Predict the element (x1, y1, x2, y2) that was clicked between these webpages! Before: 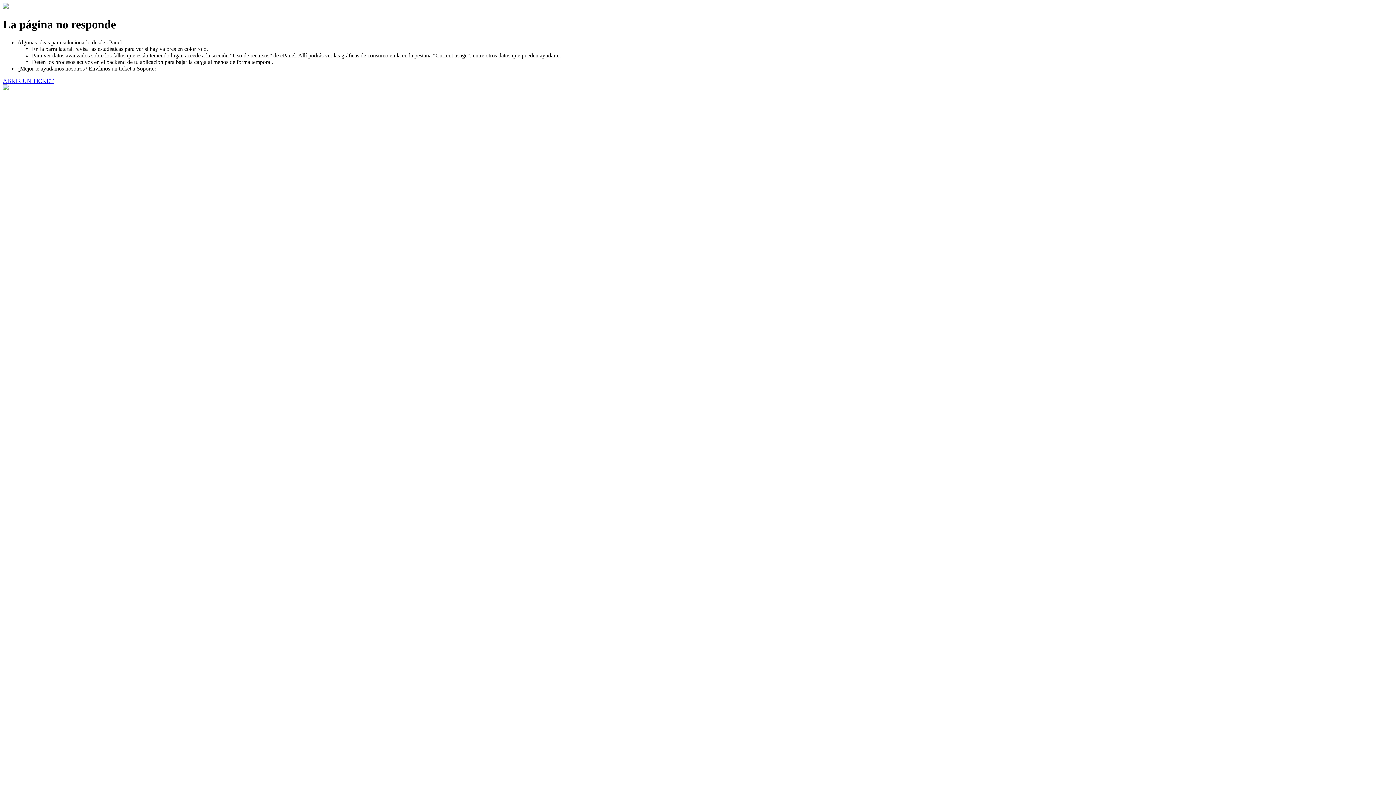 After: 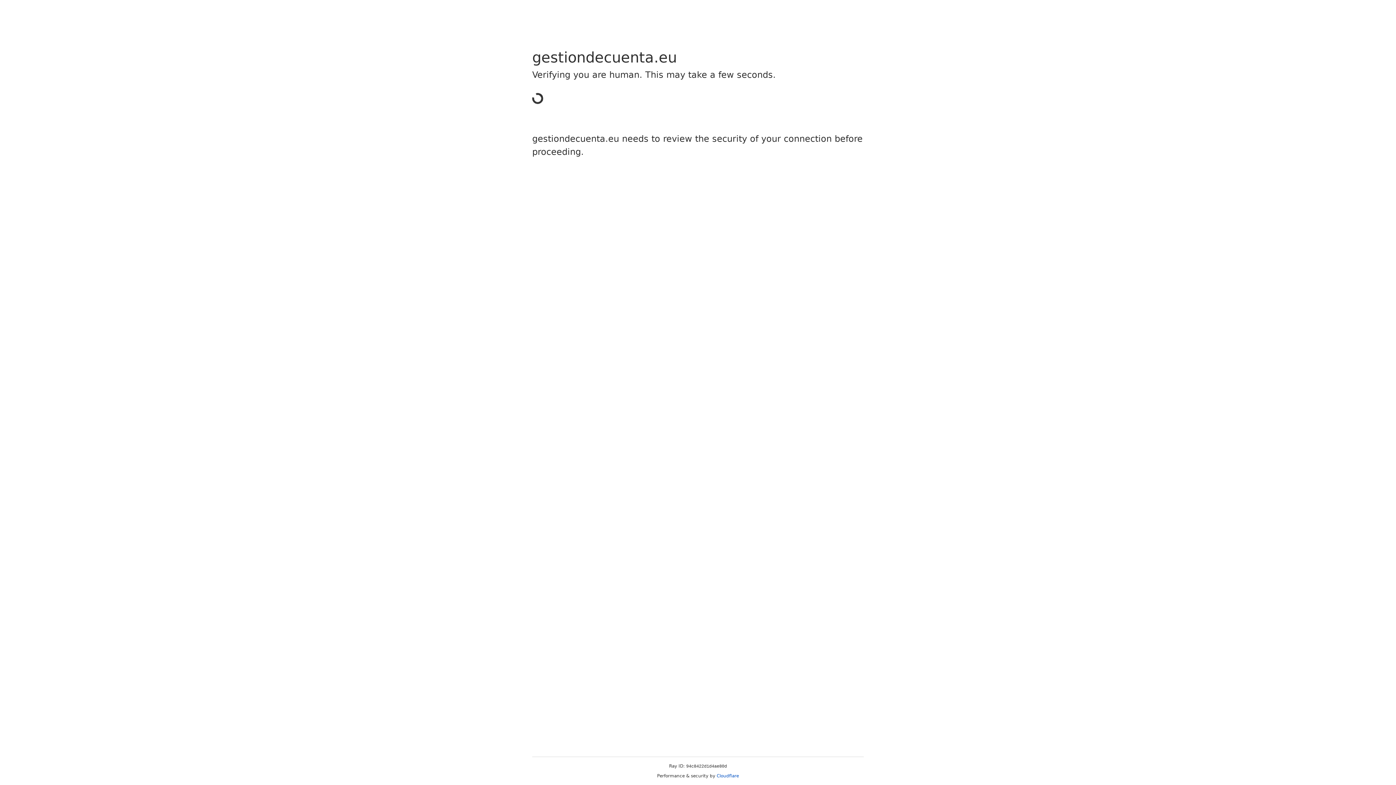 Action: label: ABRIR UN TICKET bbox: (2, 77, 53, 83)